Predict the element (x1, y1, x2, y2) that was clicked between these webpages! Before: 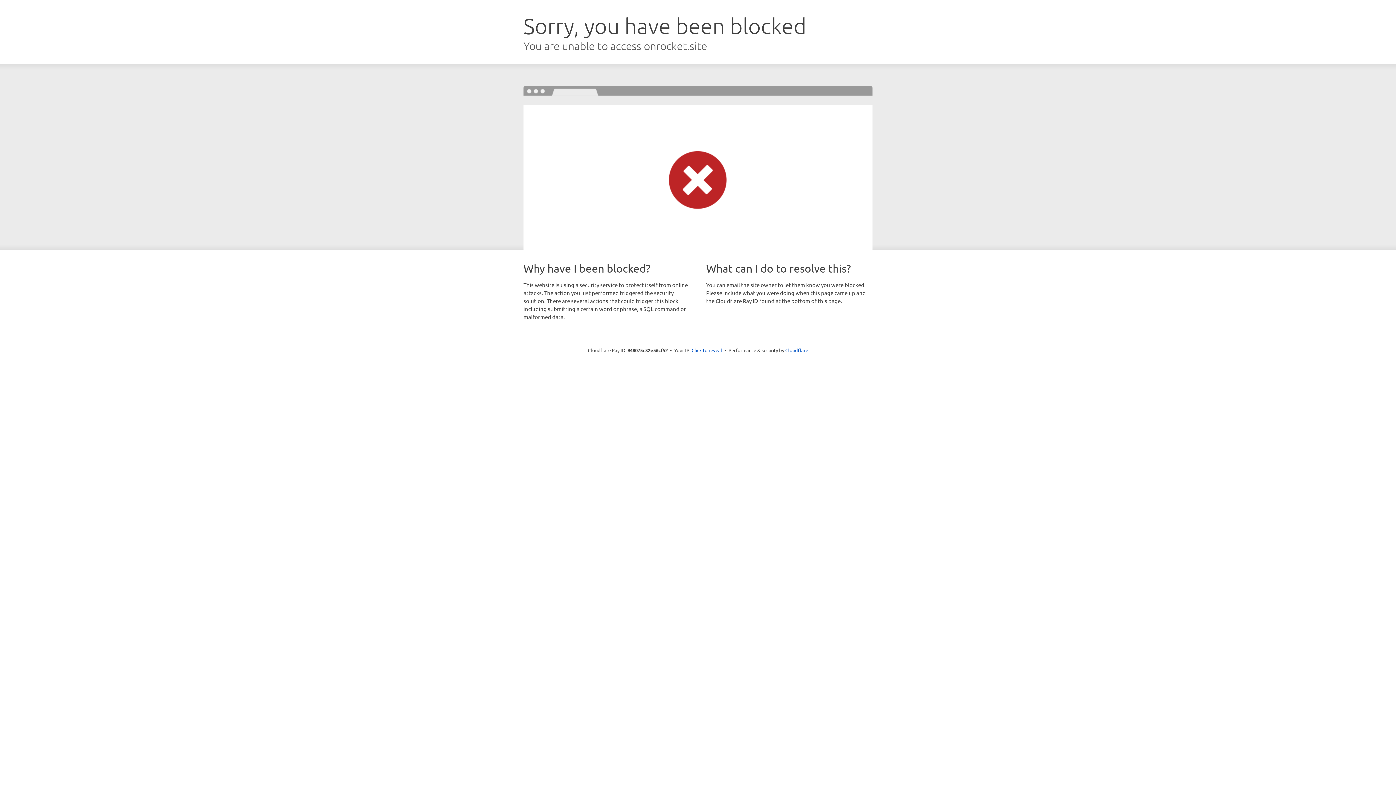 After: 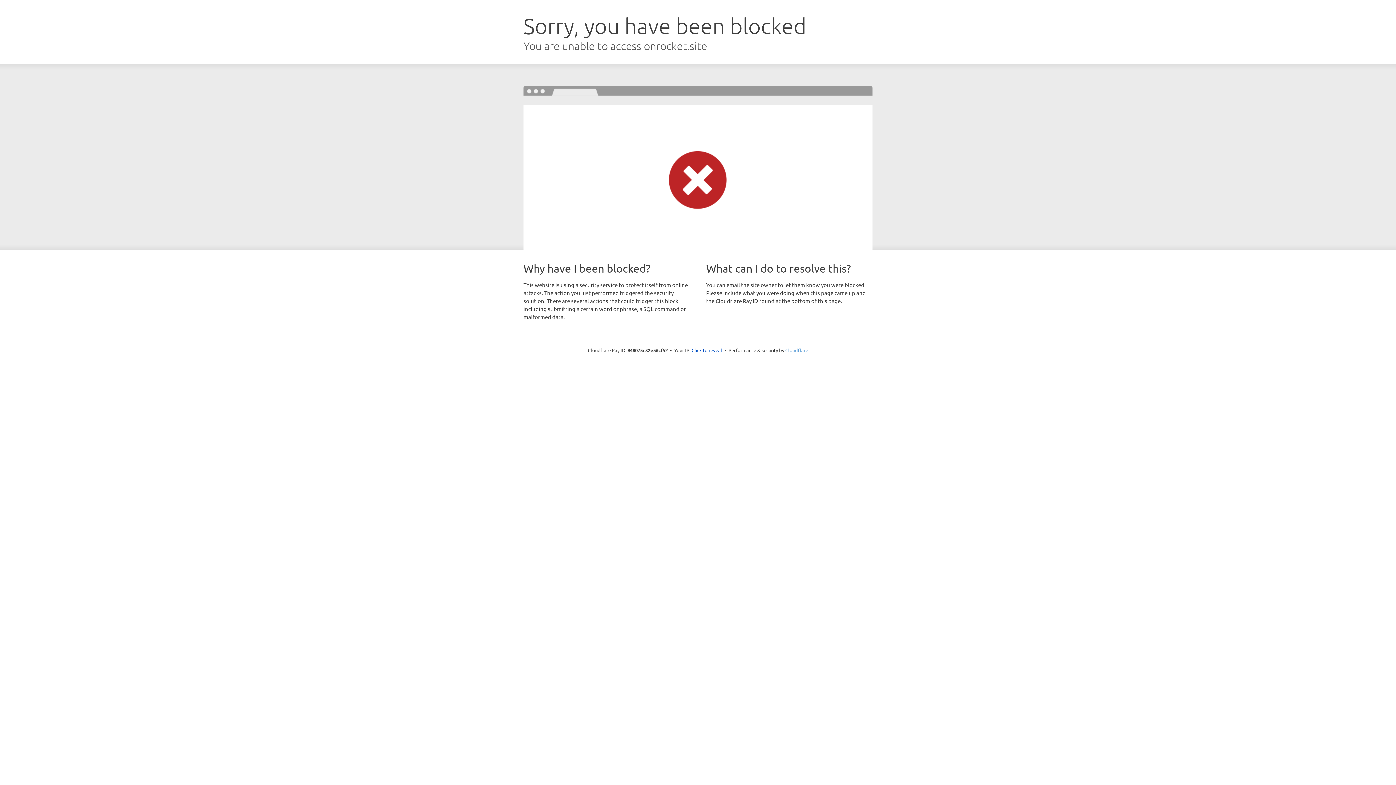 Action: label: Cloudflare bbox: (785, 347, 808, 353)